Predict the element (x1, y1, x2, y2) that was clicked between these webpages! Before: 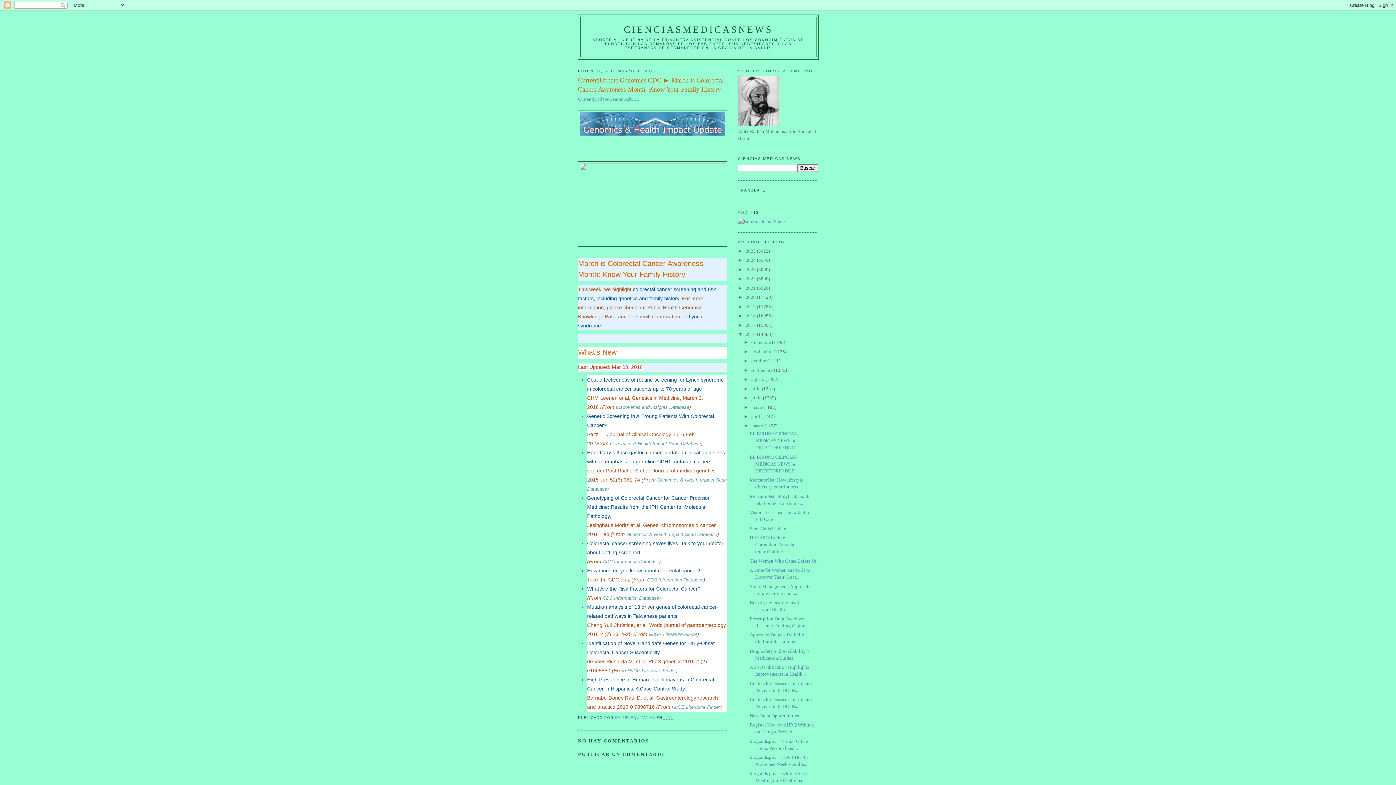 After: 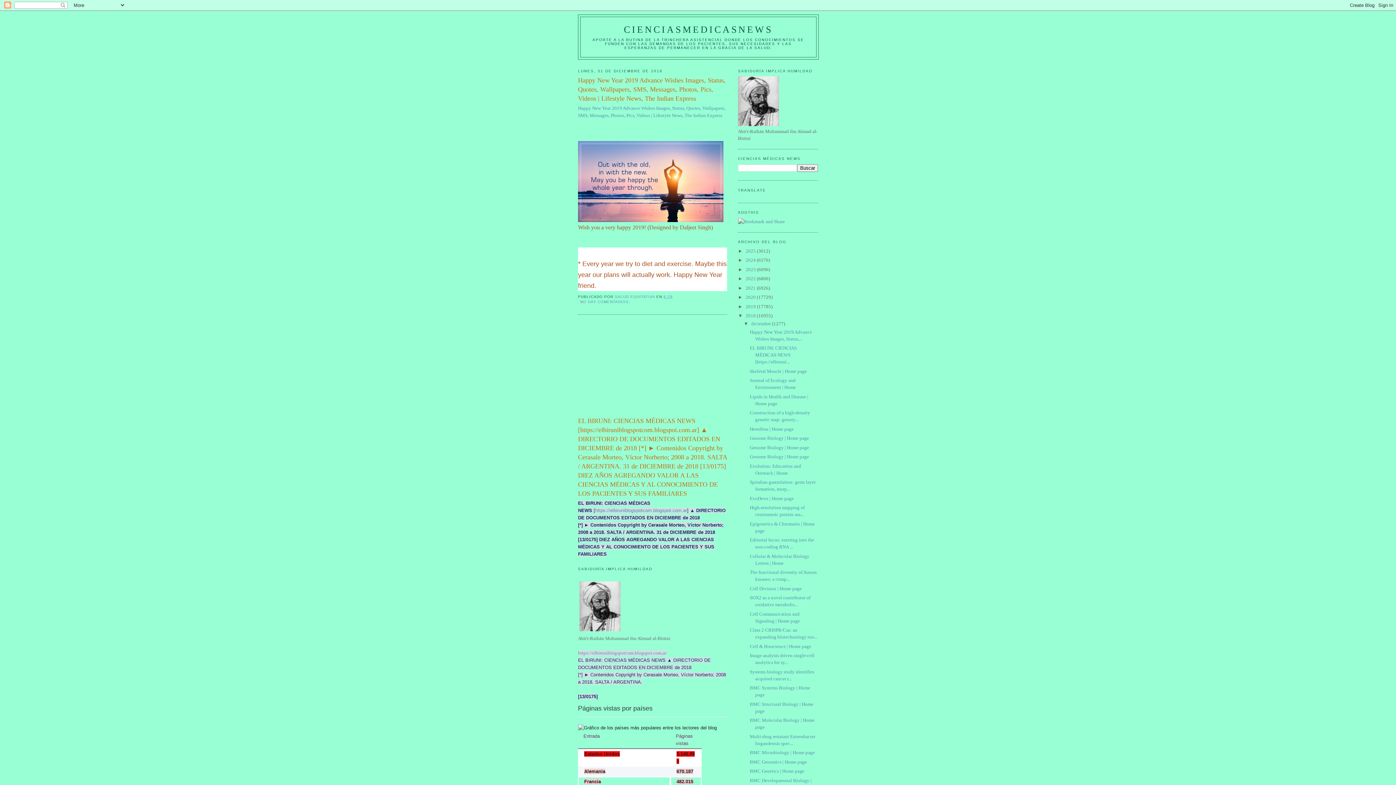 Action: bbox: (745, 313, 757, 318) label: 2018 